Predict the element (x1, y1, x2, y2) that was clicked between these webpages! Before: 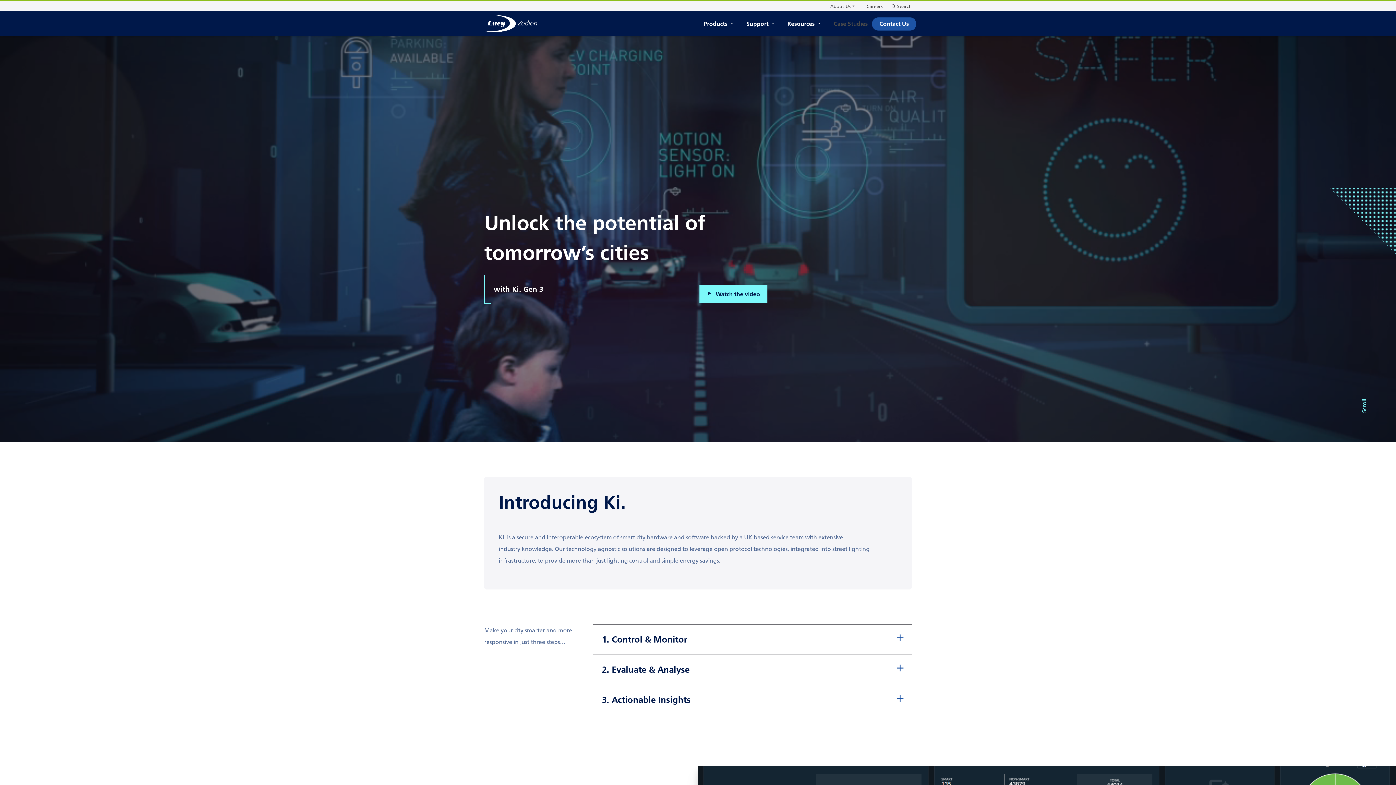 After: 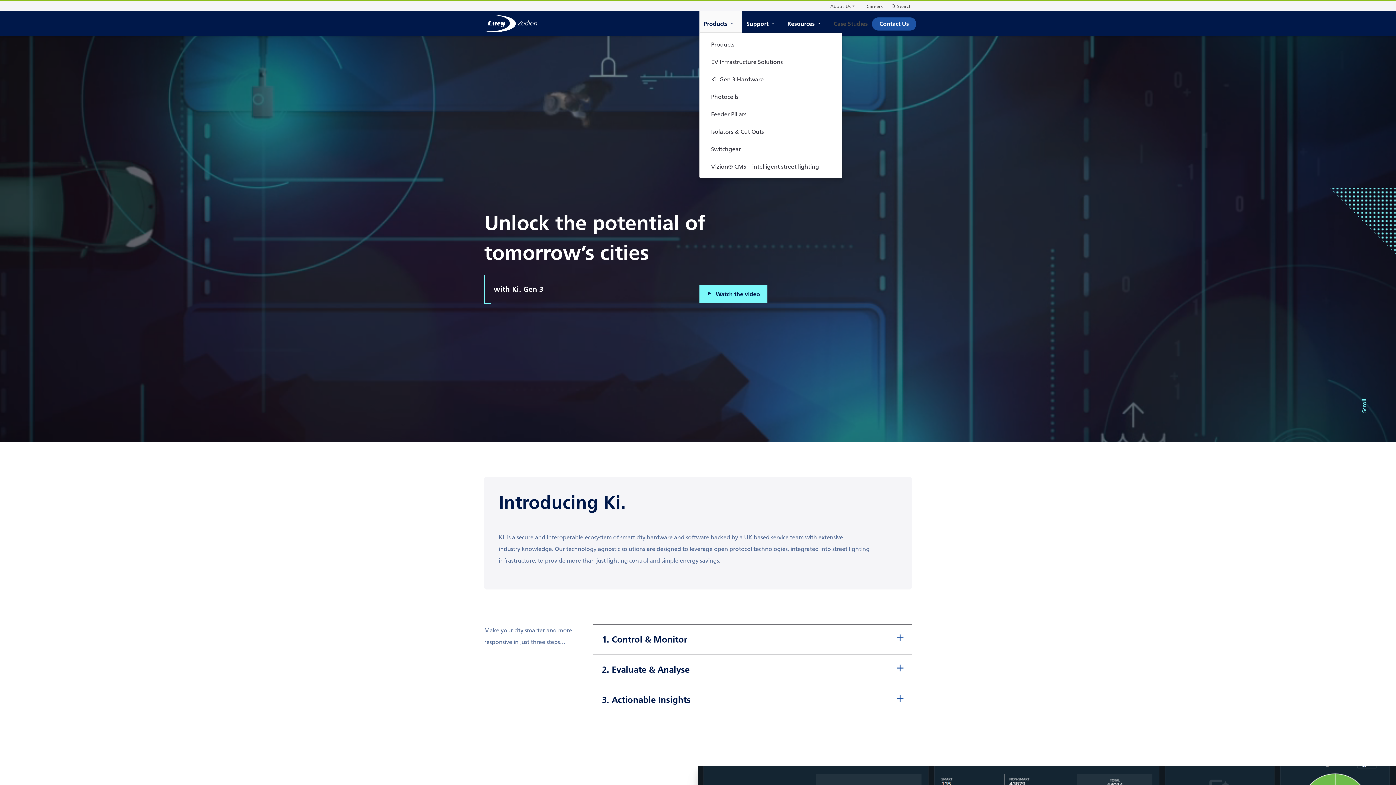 Action: label: Products bbox: (699, 10, 742, 36)